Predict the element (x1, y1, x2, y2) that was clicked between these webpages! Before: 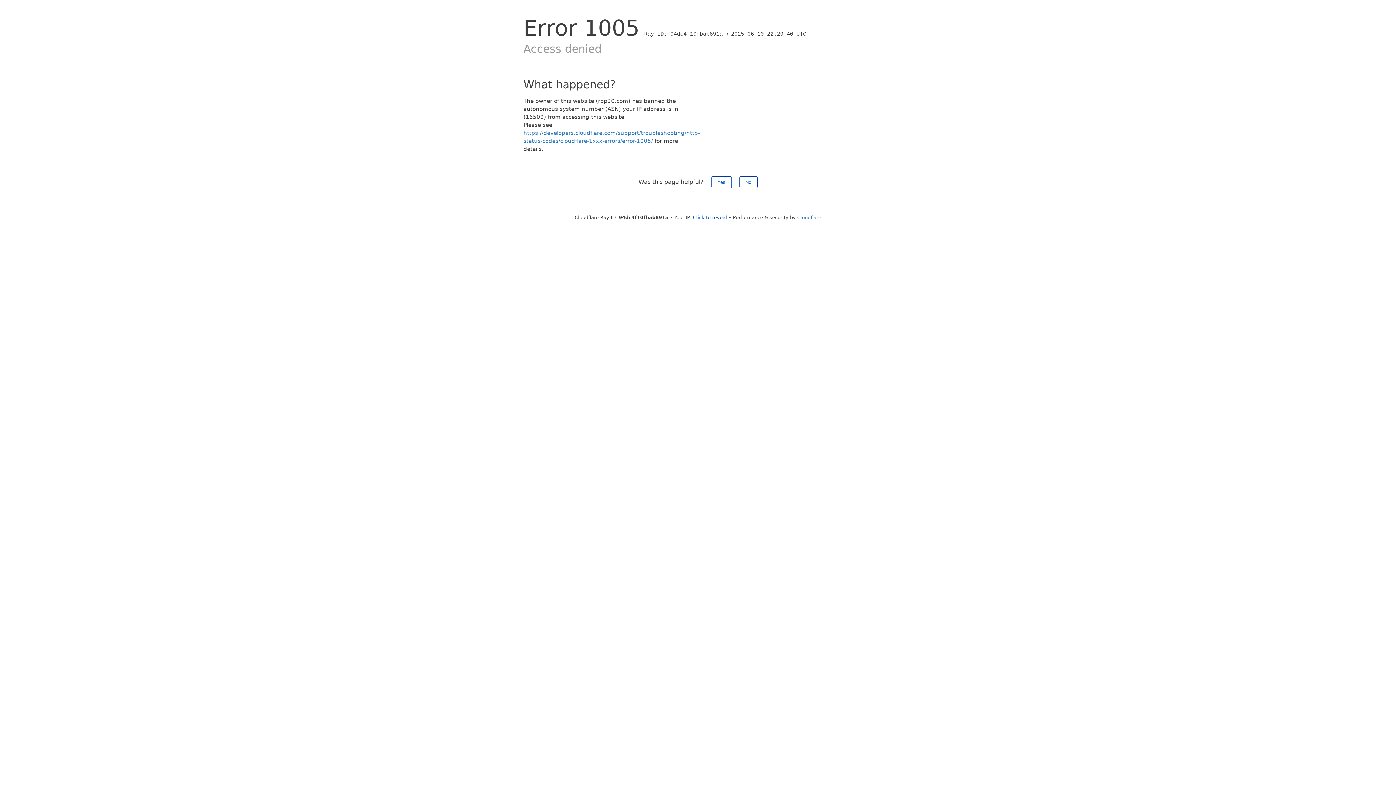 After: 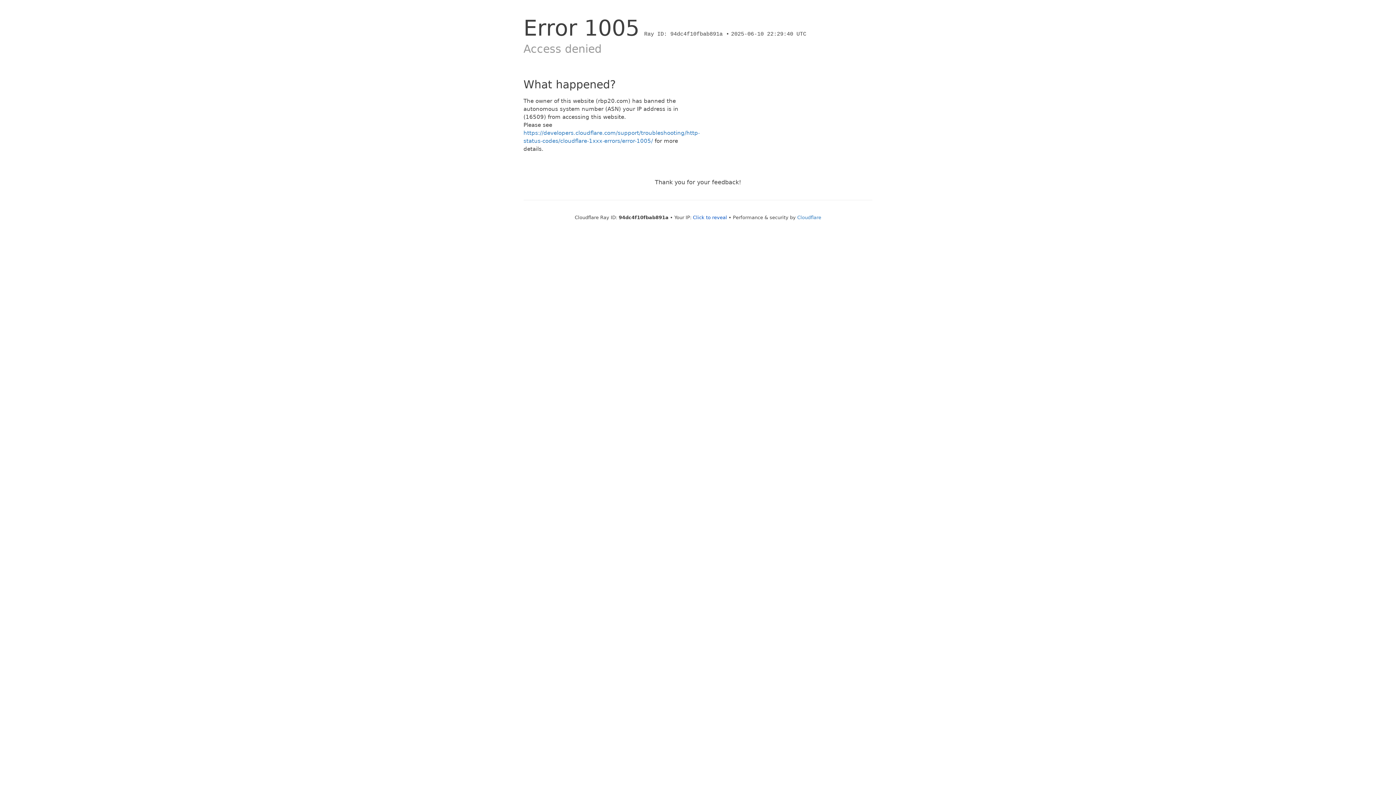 Action: bbox: (739, 176, 757, 188) label: No